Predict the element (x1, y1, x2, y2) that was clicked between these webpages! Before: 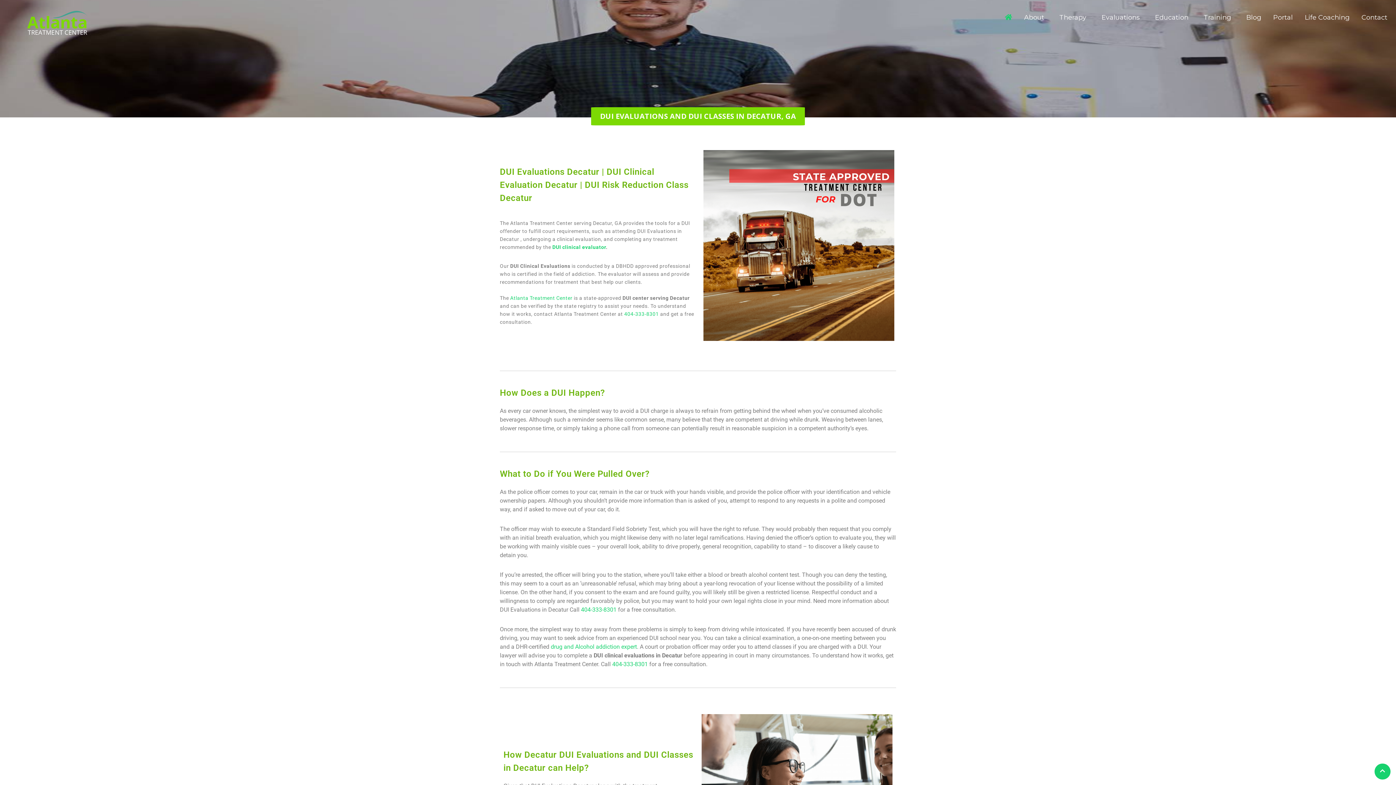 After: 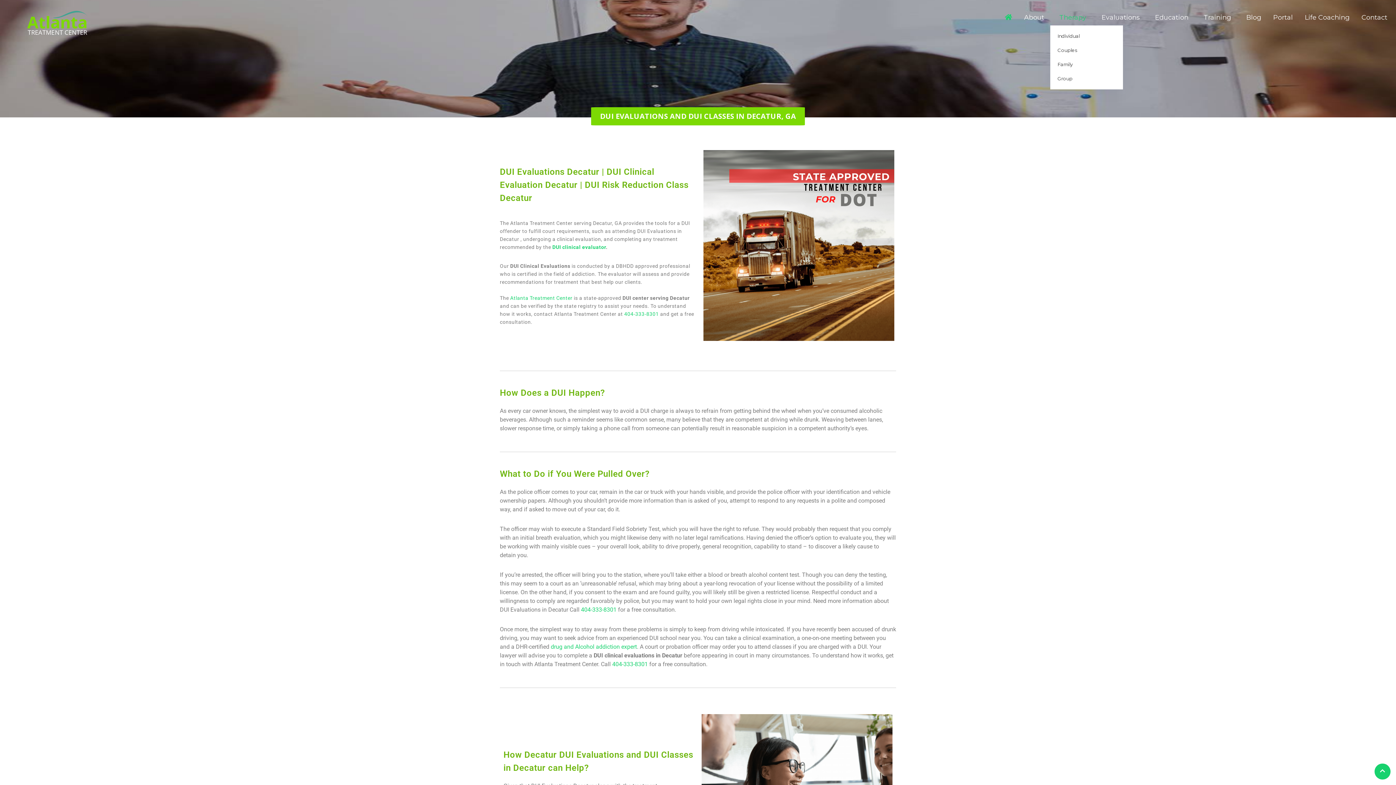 Action: label: Therapy bbox: (1050, 12, 1089, 24)